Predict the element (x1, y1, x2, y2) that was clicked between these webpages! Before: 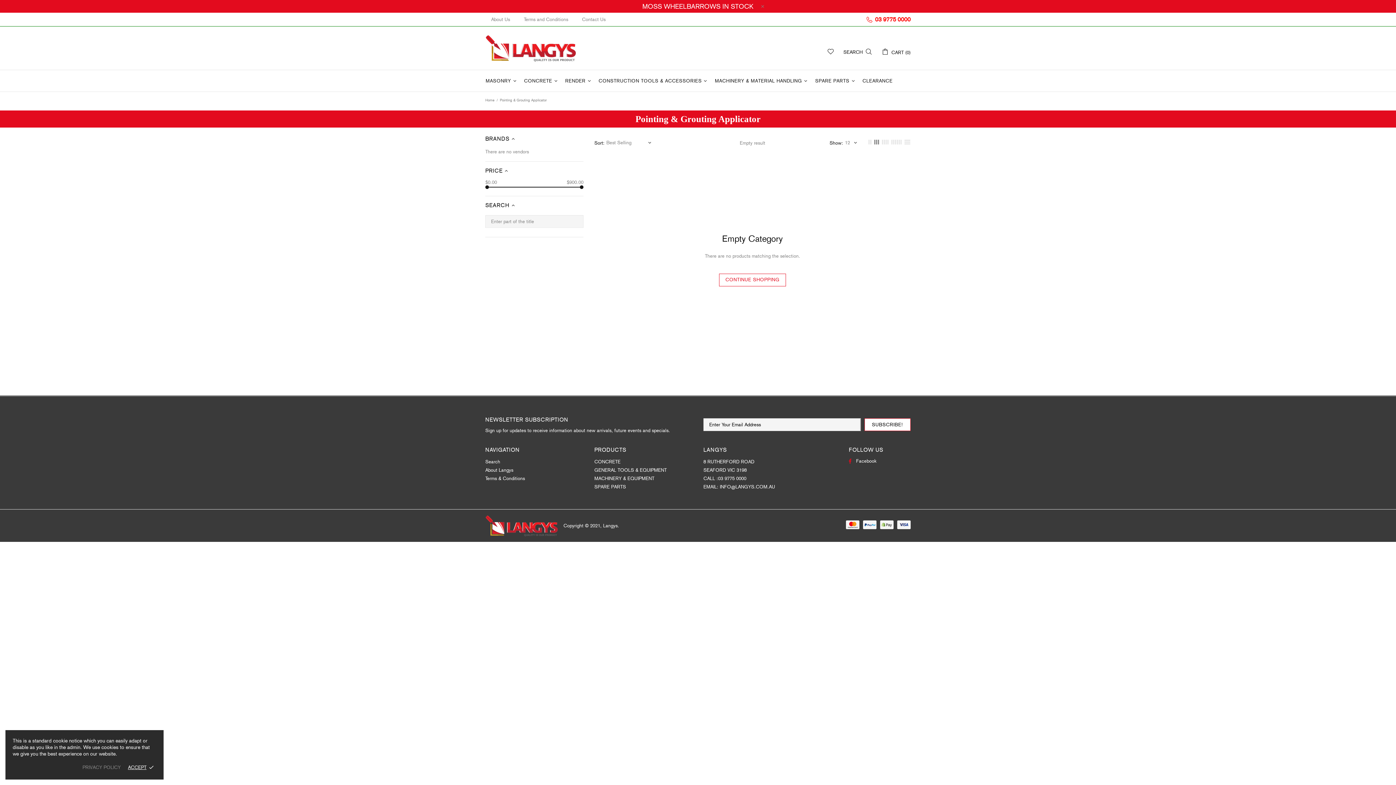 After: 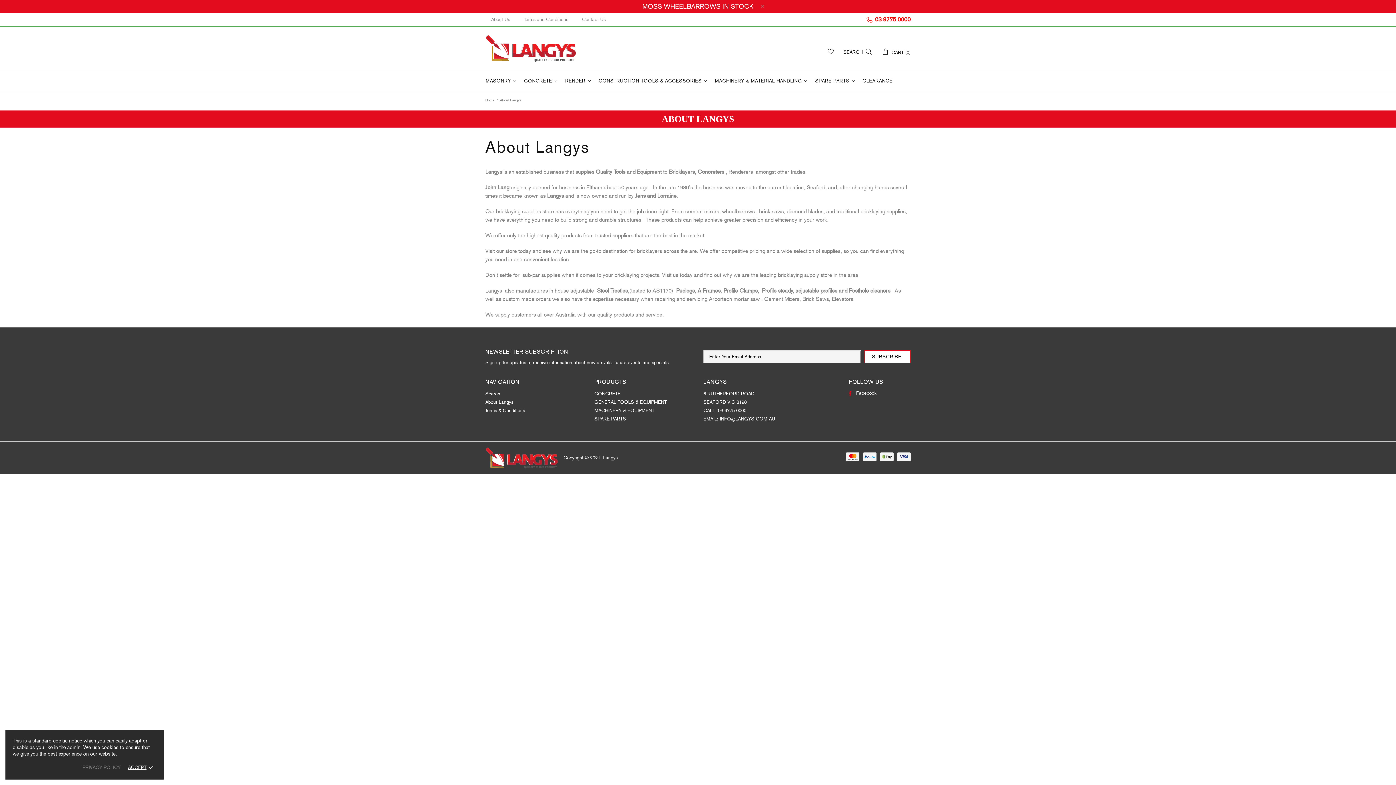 Action: label: About Us bbox: (491, 15, 510, 23)